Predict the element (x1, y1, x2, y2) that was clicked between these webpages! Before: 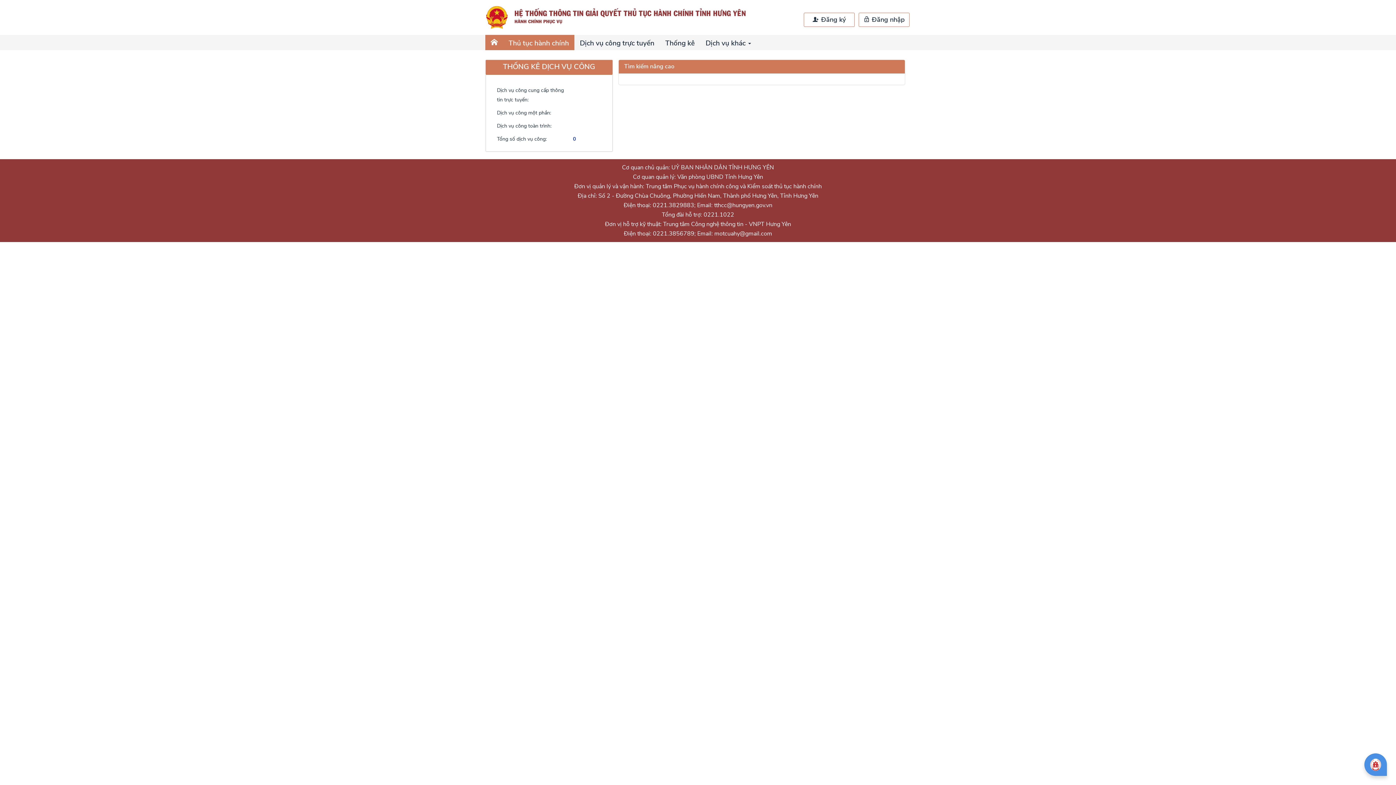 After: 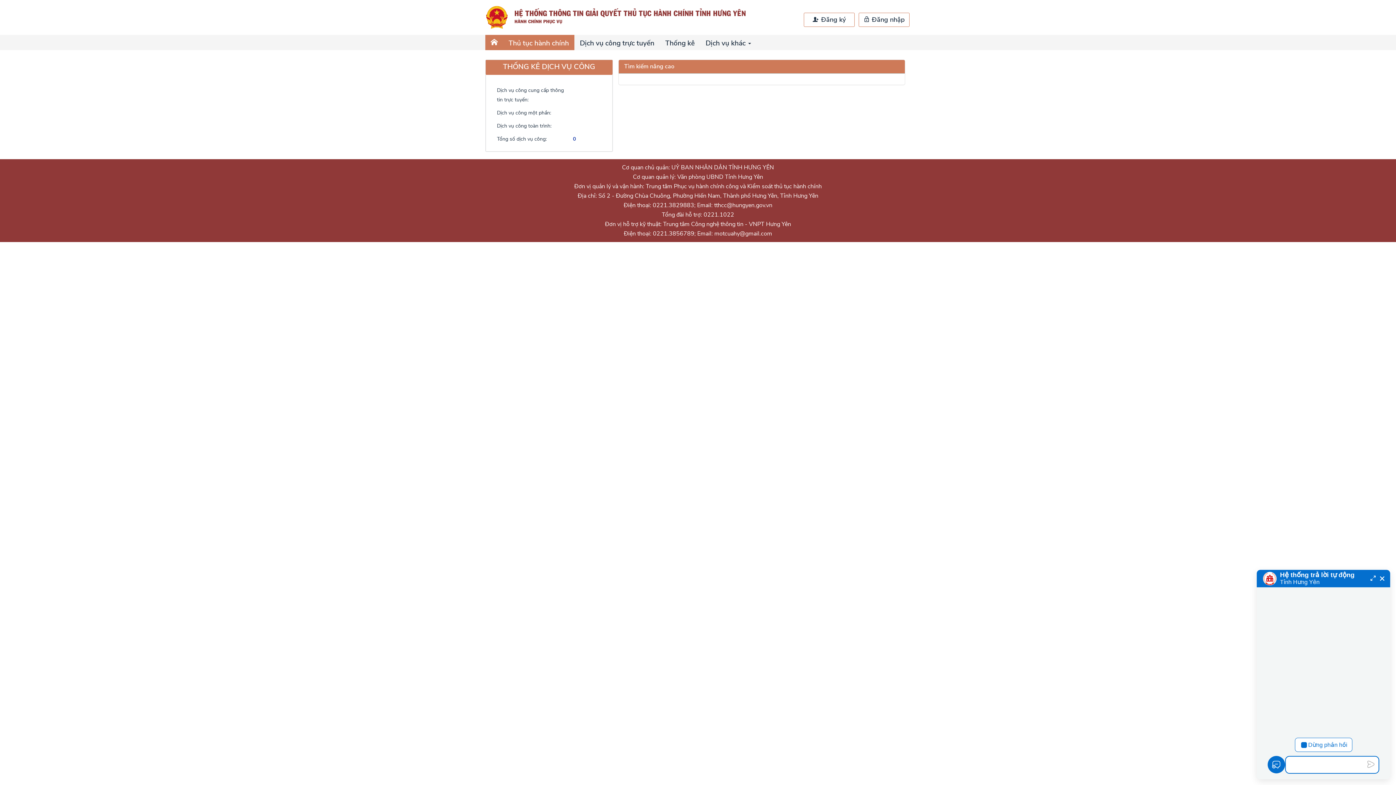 Action: bbox: (1364, 753, 1387, 776)